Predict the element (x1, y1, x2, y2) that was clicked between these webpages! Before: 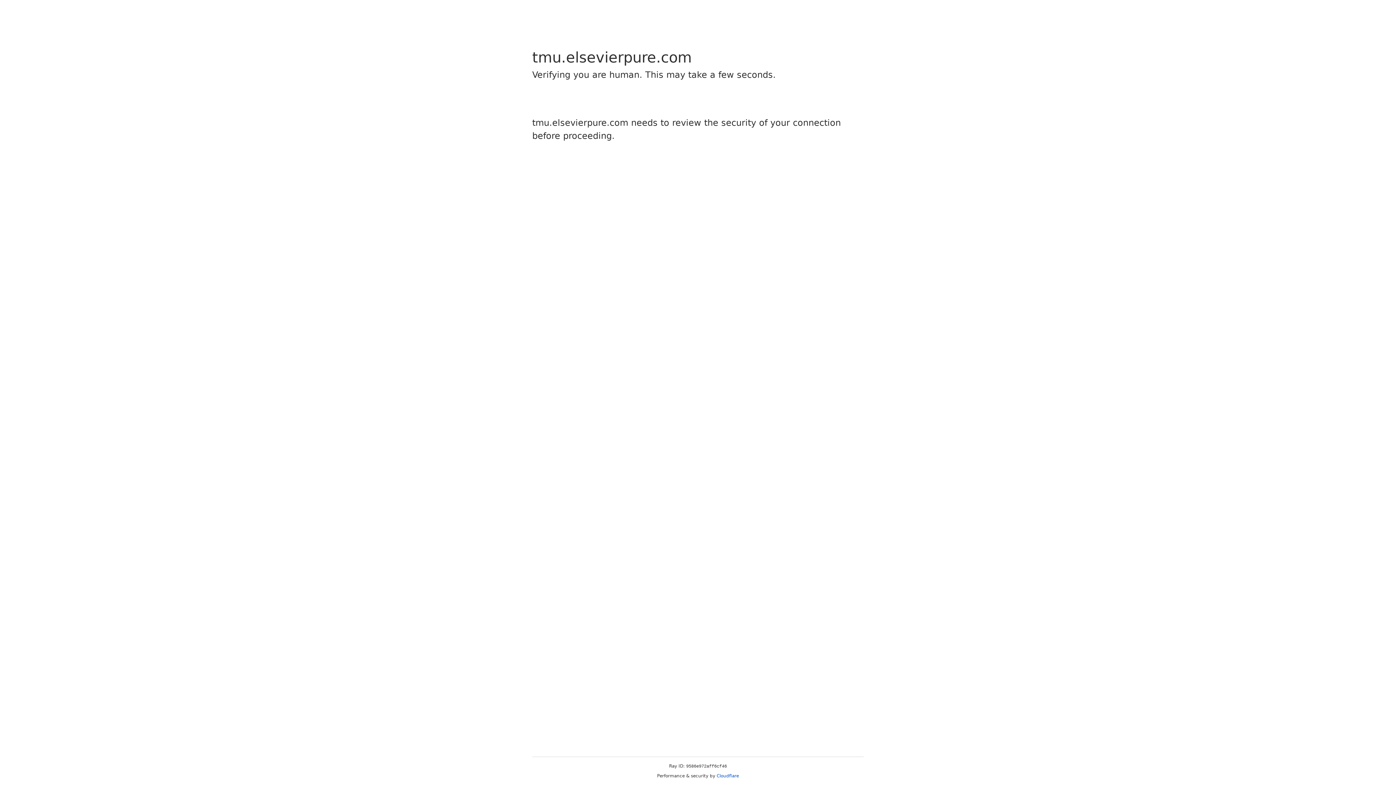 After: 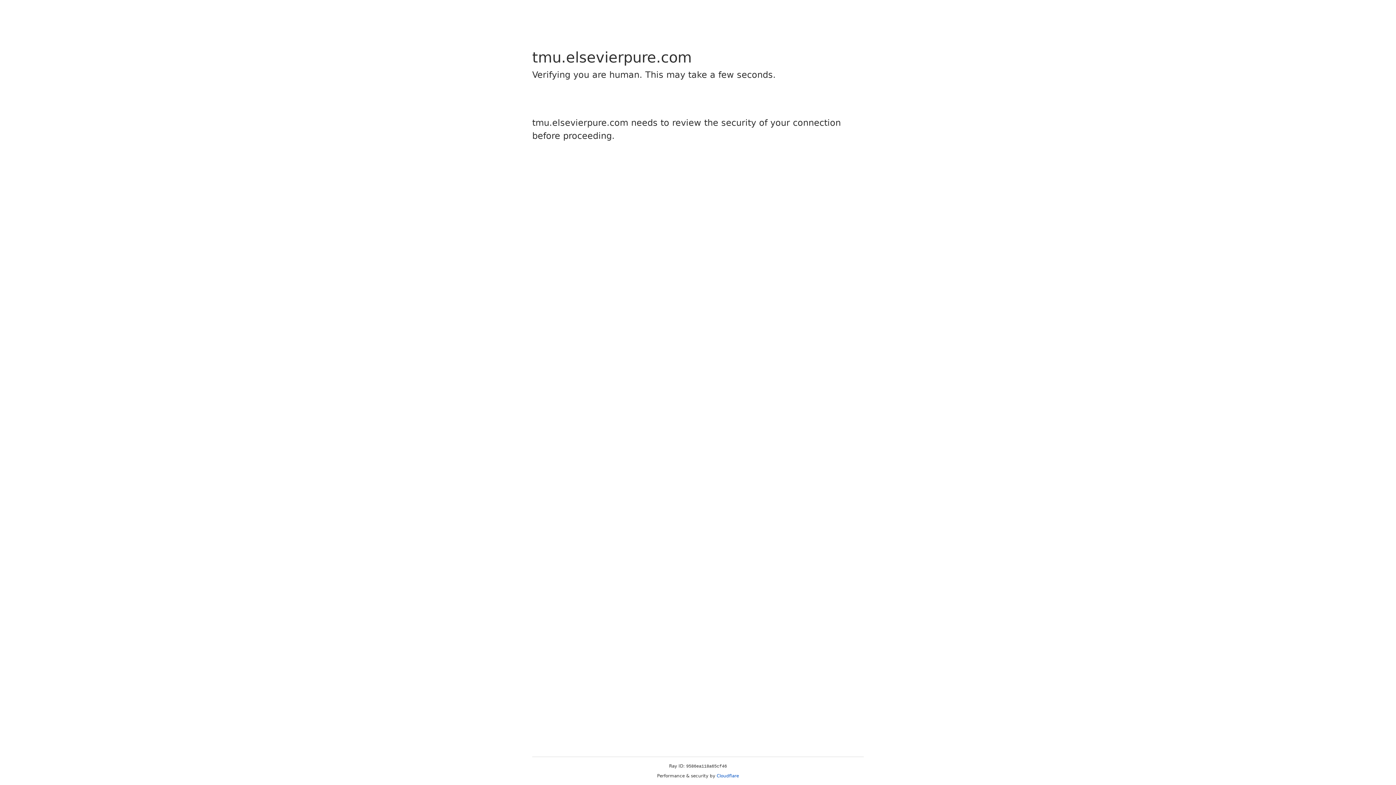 Action: label: Cloudflare bbox: (716, 773, 739, 778)